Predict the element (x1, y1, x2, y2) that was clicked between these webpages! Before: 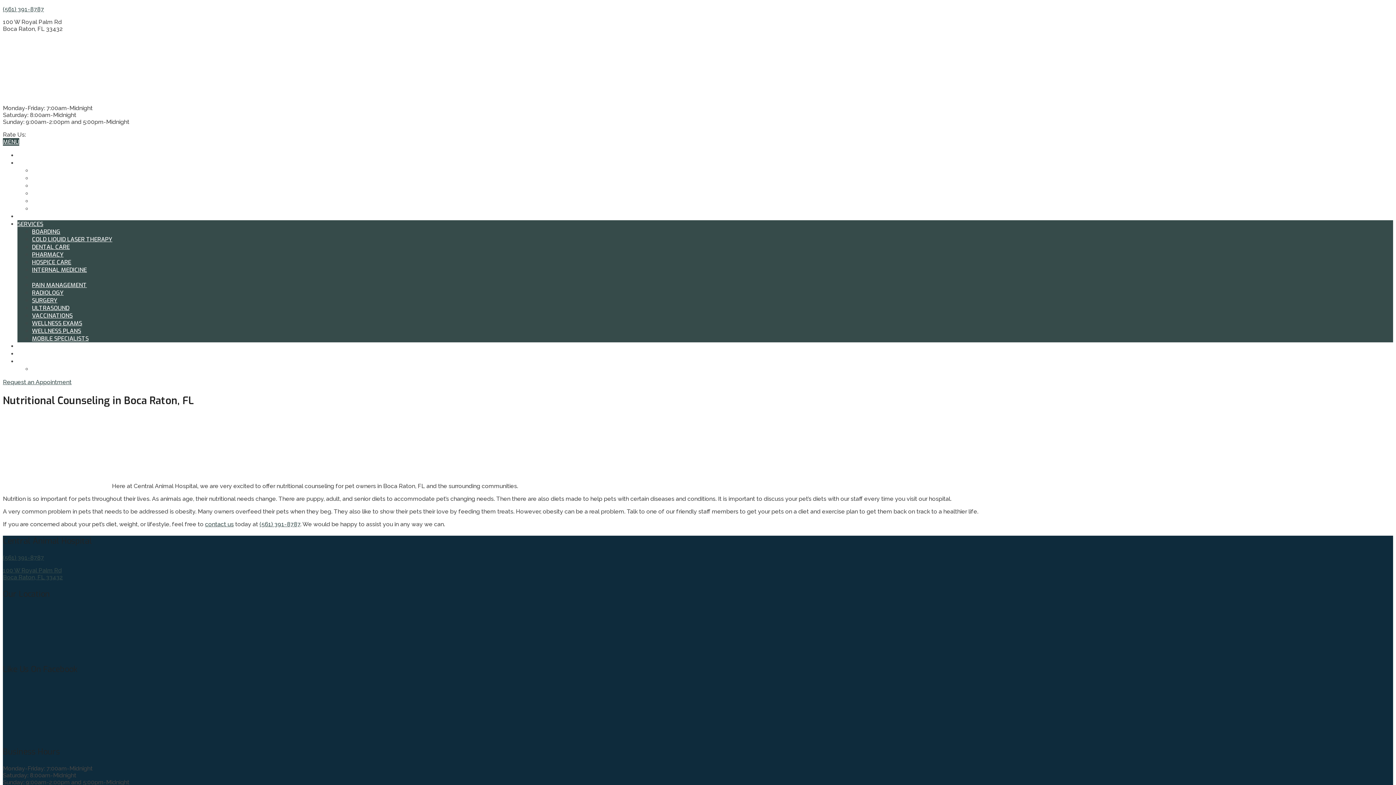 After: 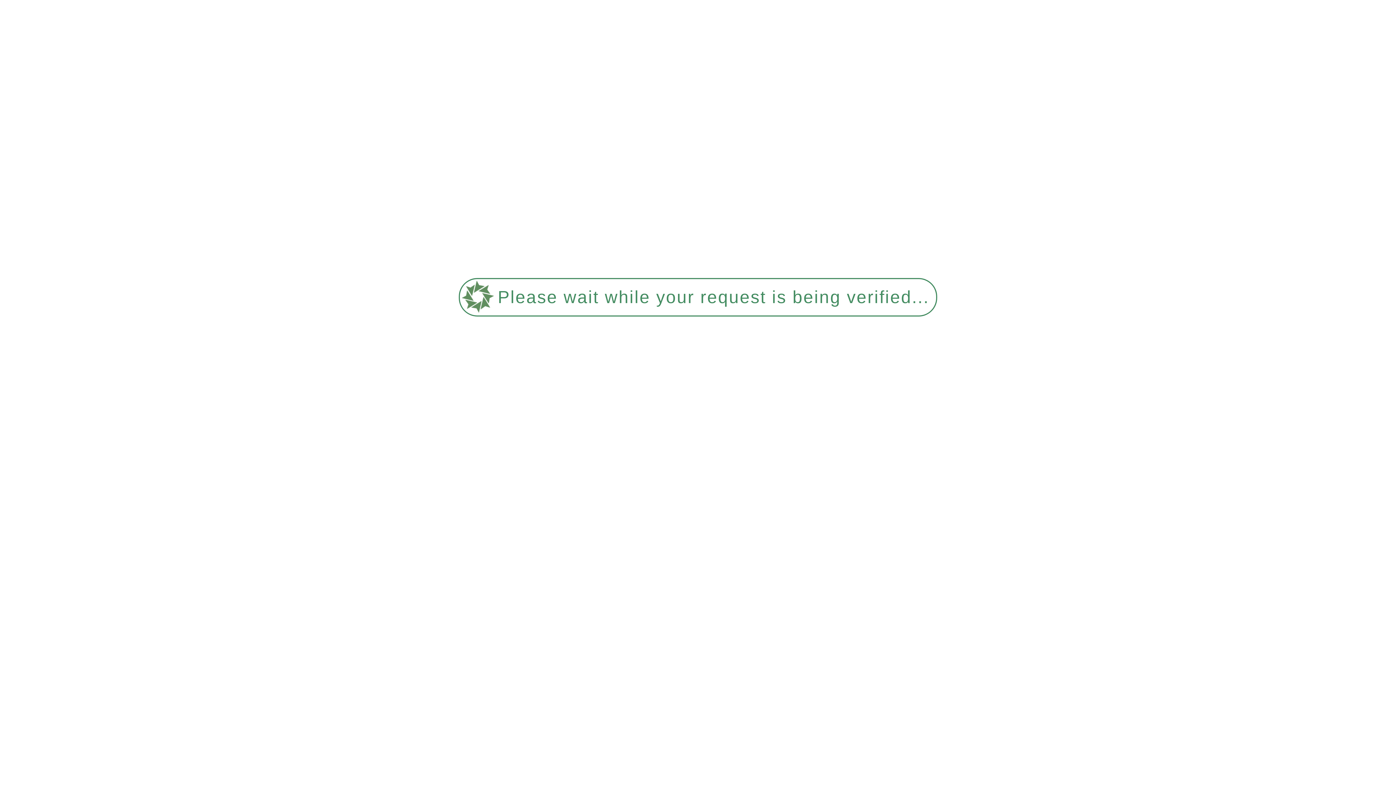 Action: label: COLD LIQUID LASER THERAPY bbox: (32, 235, 112, 243)